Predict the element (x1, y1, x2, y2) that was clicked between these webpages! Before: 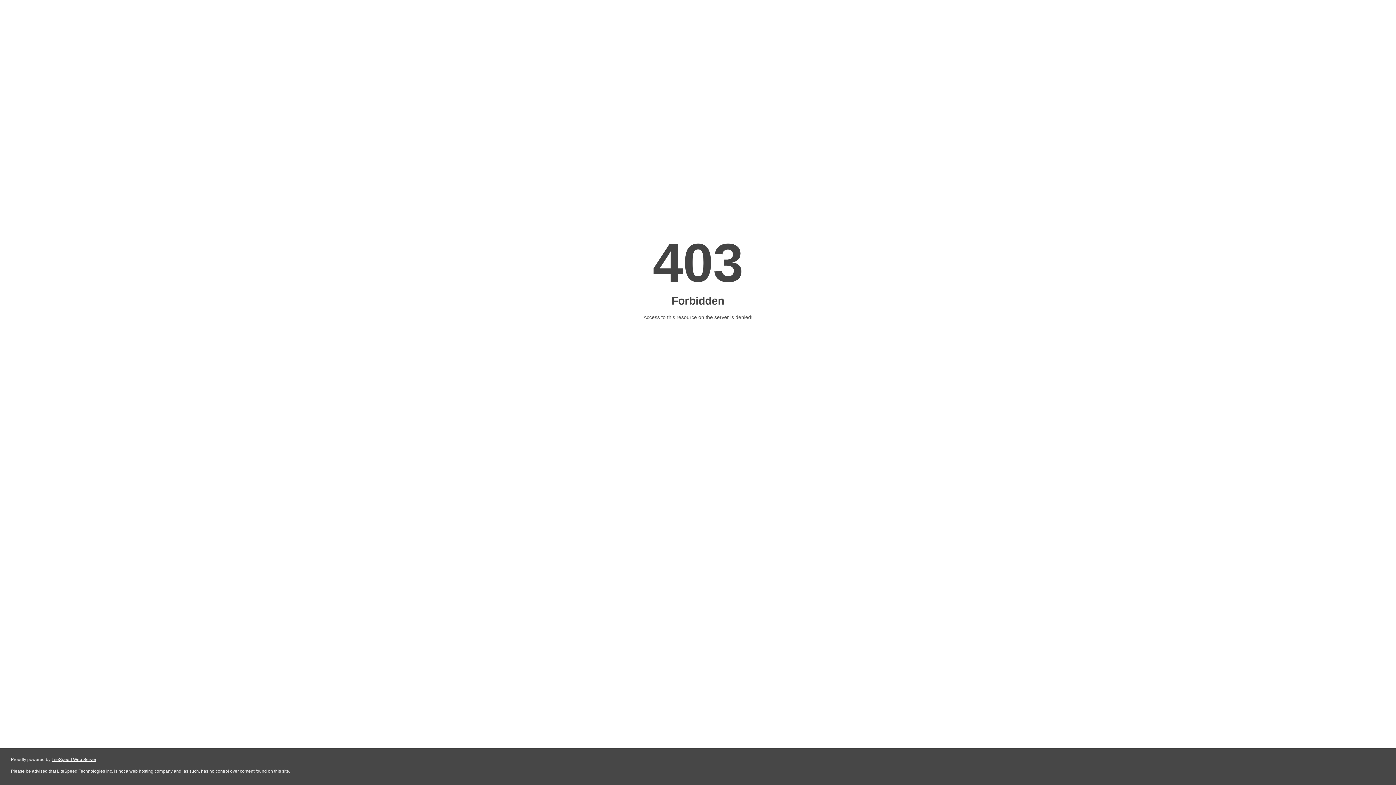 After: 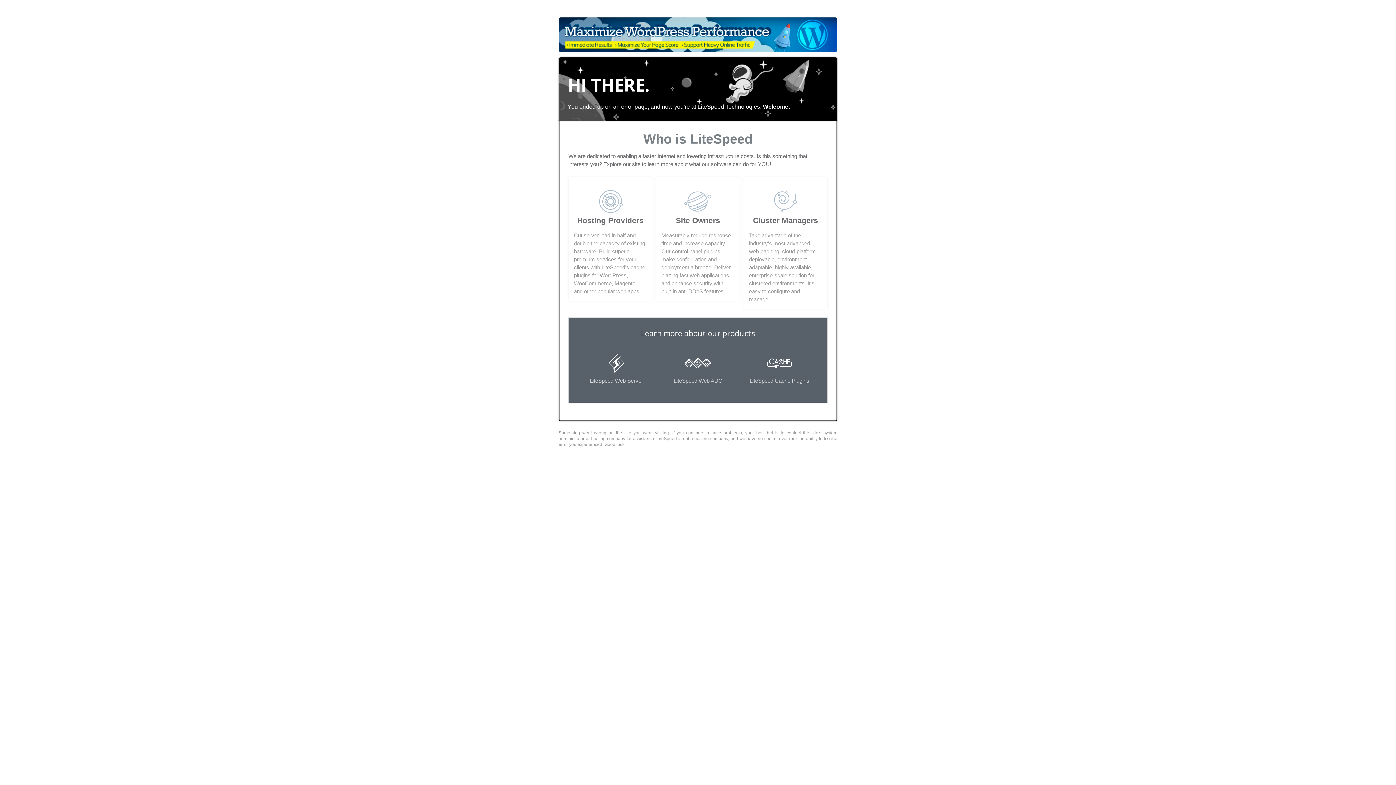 Action: bbox: (51, 757, 96, 762) label: LiteSpeed Web Server